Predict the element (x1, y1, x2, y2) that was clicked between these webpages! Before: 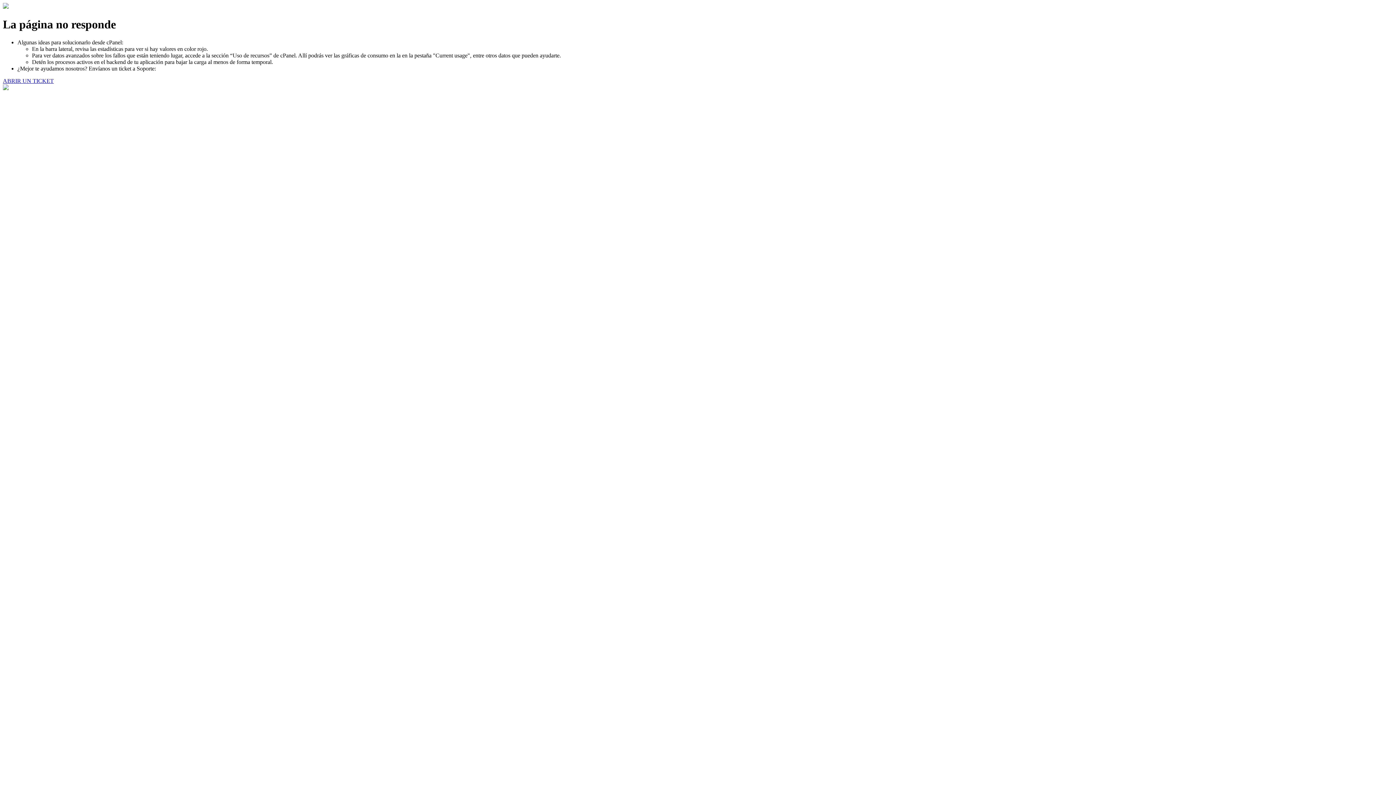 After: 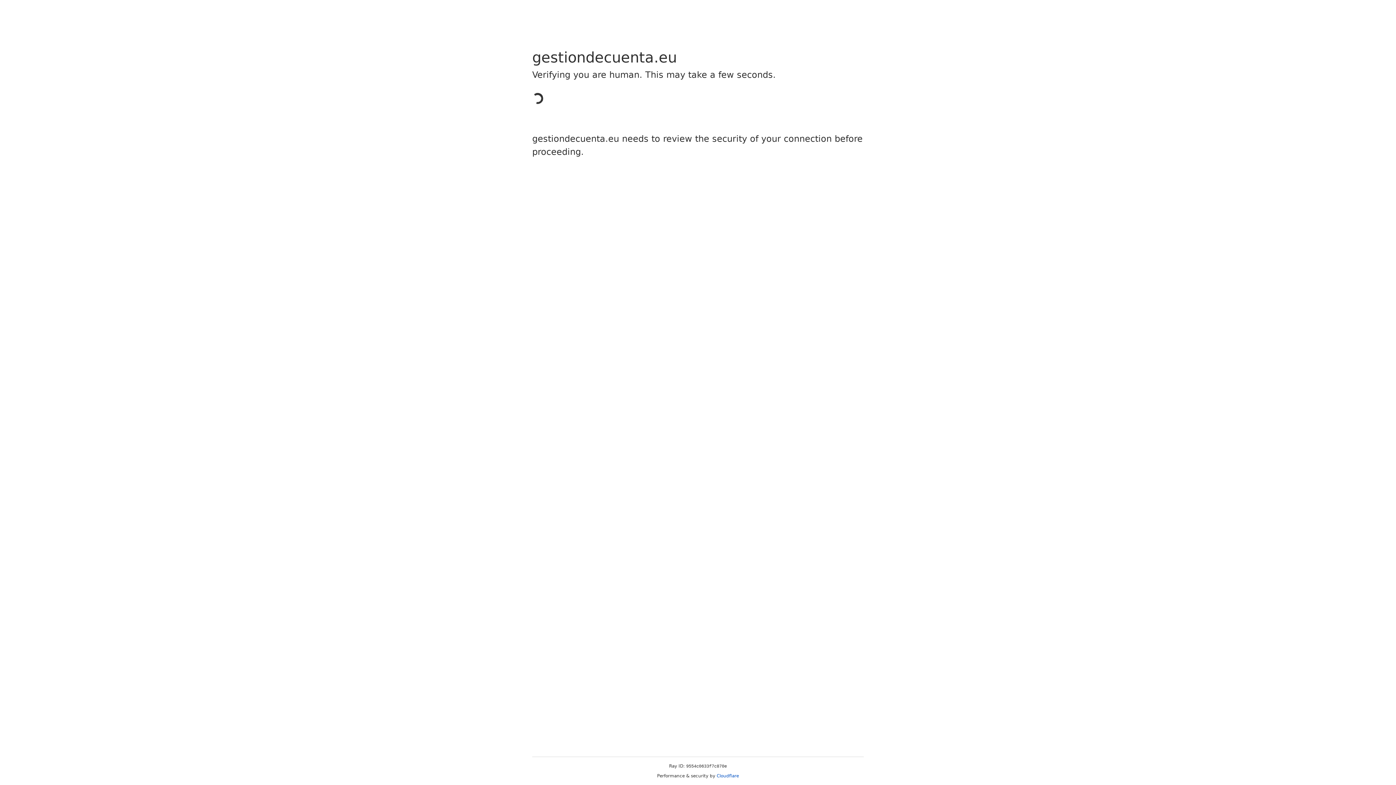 Action: label: ABRIR UN TICKET bbox: (2, 77, 53, 83)